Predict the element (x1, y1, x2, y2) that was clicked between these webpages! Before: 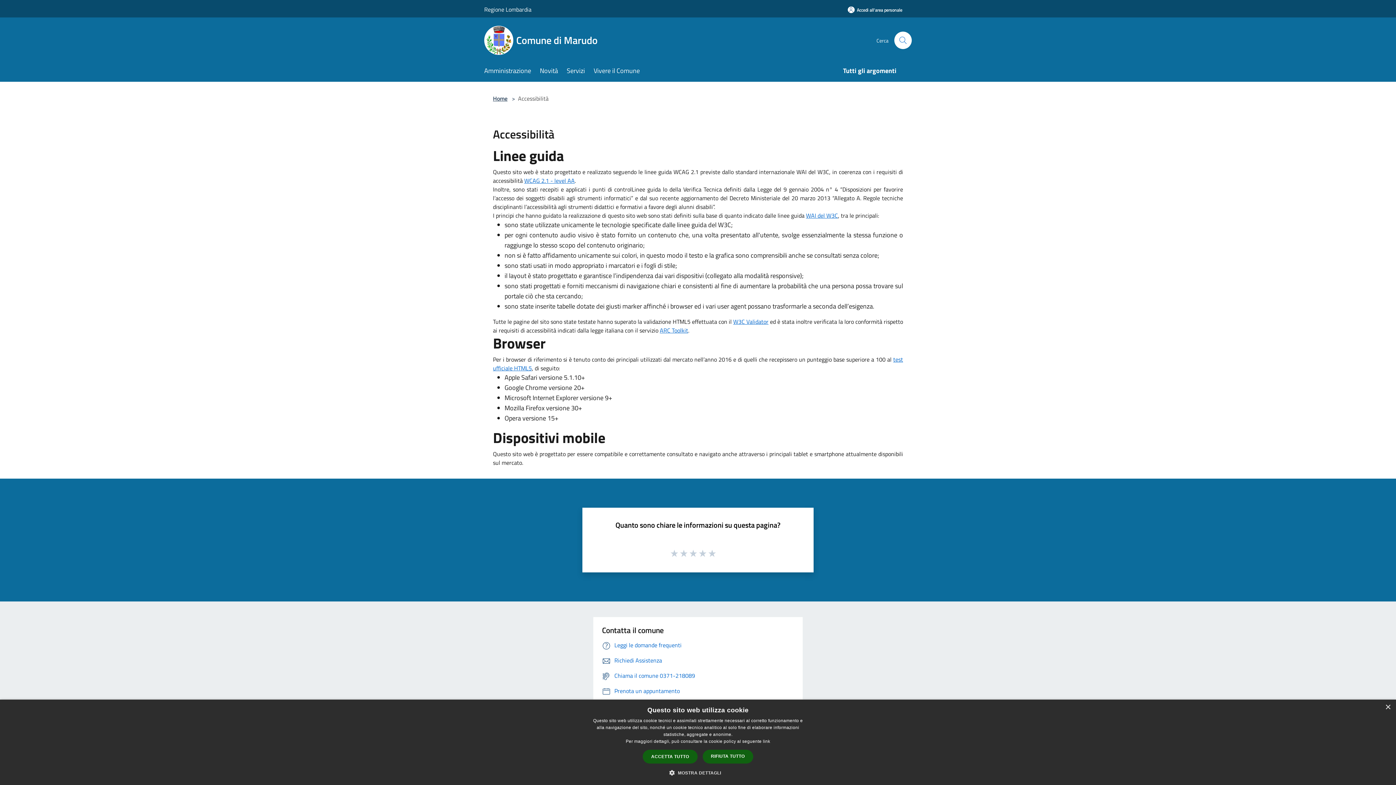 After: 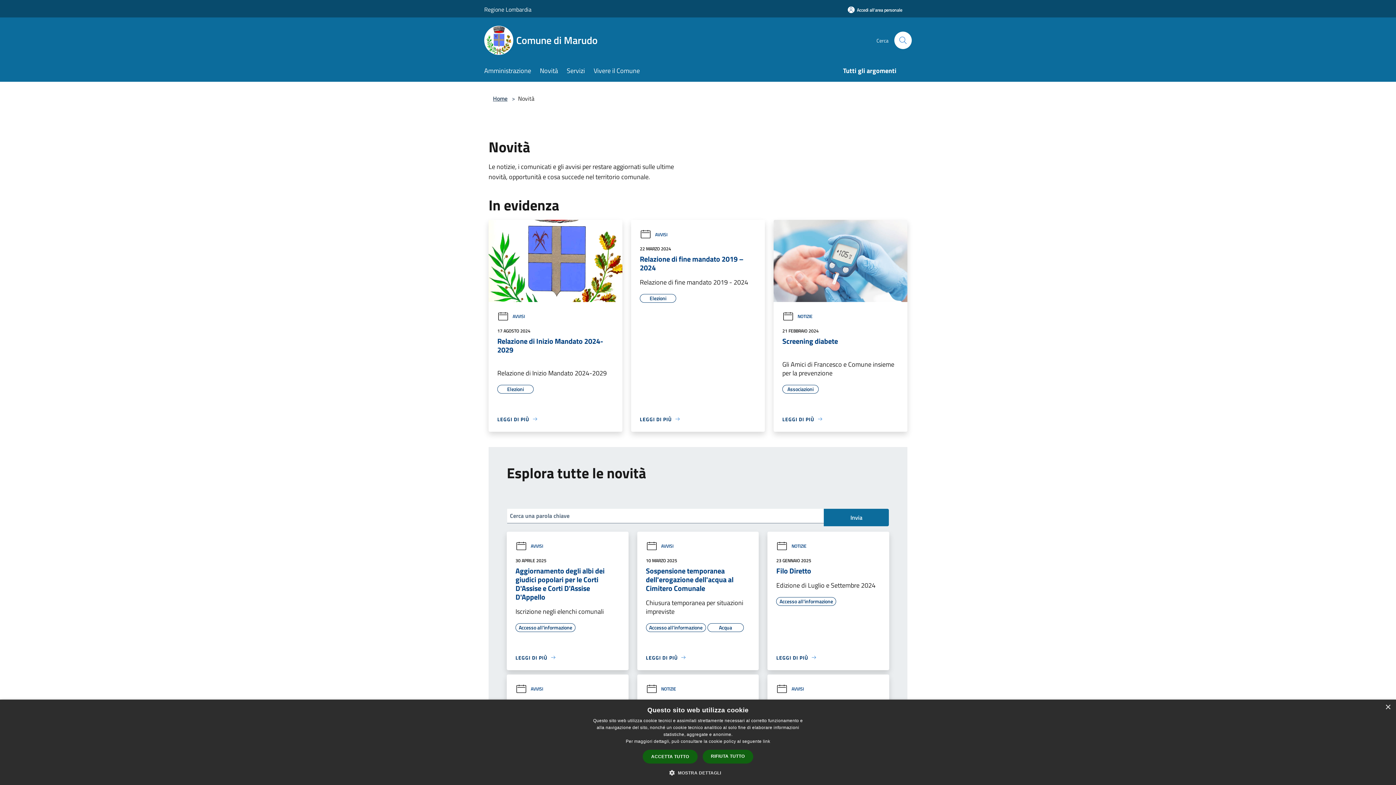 Action: bbox: (540, 61, 566, 81) label: Novità